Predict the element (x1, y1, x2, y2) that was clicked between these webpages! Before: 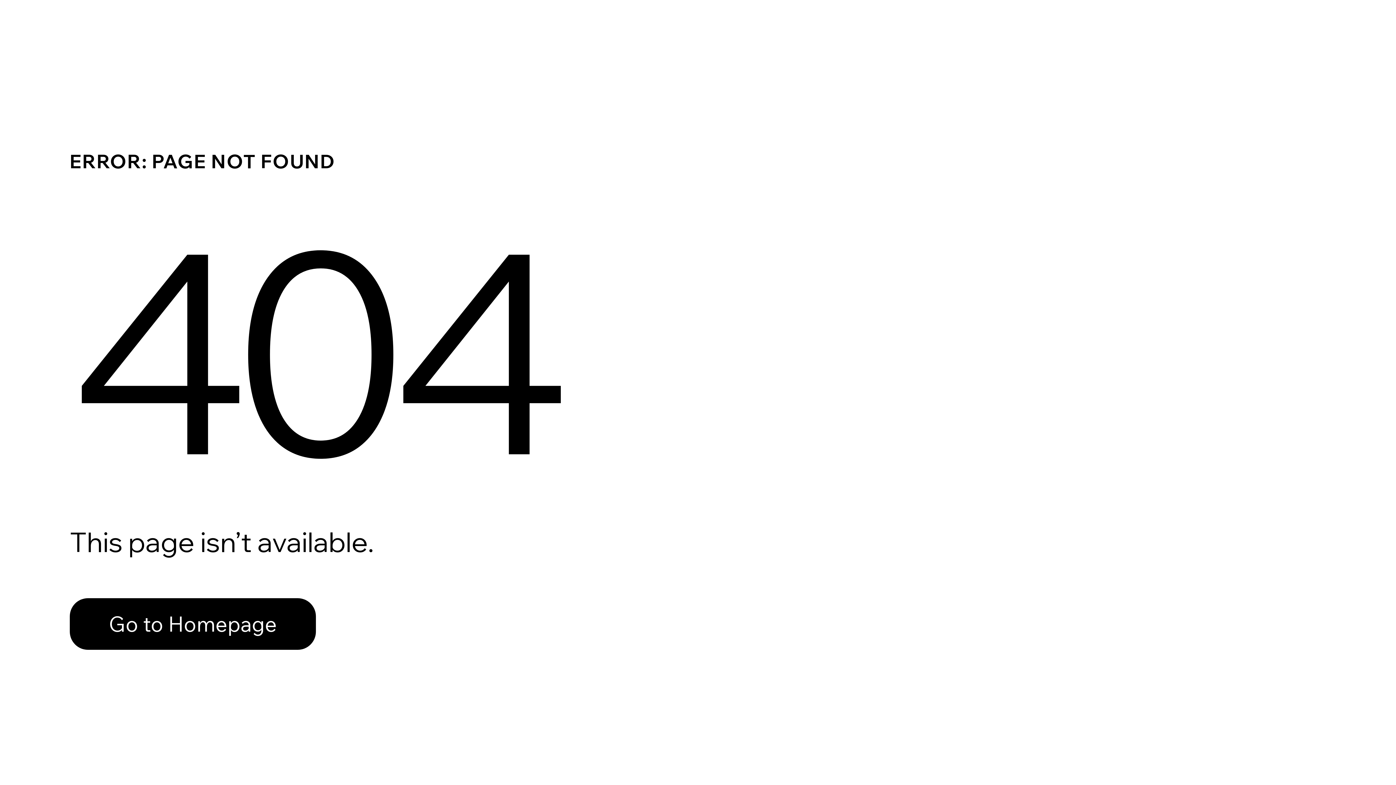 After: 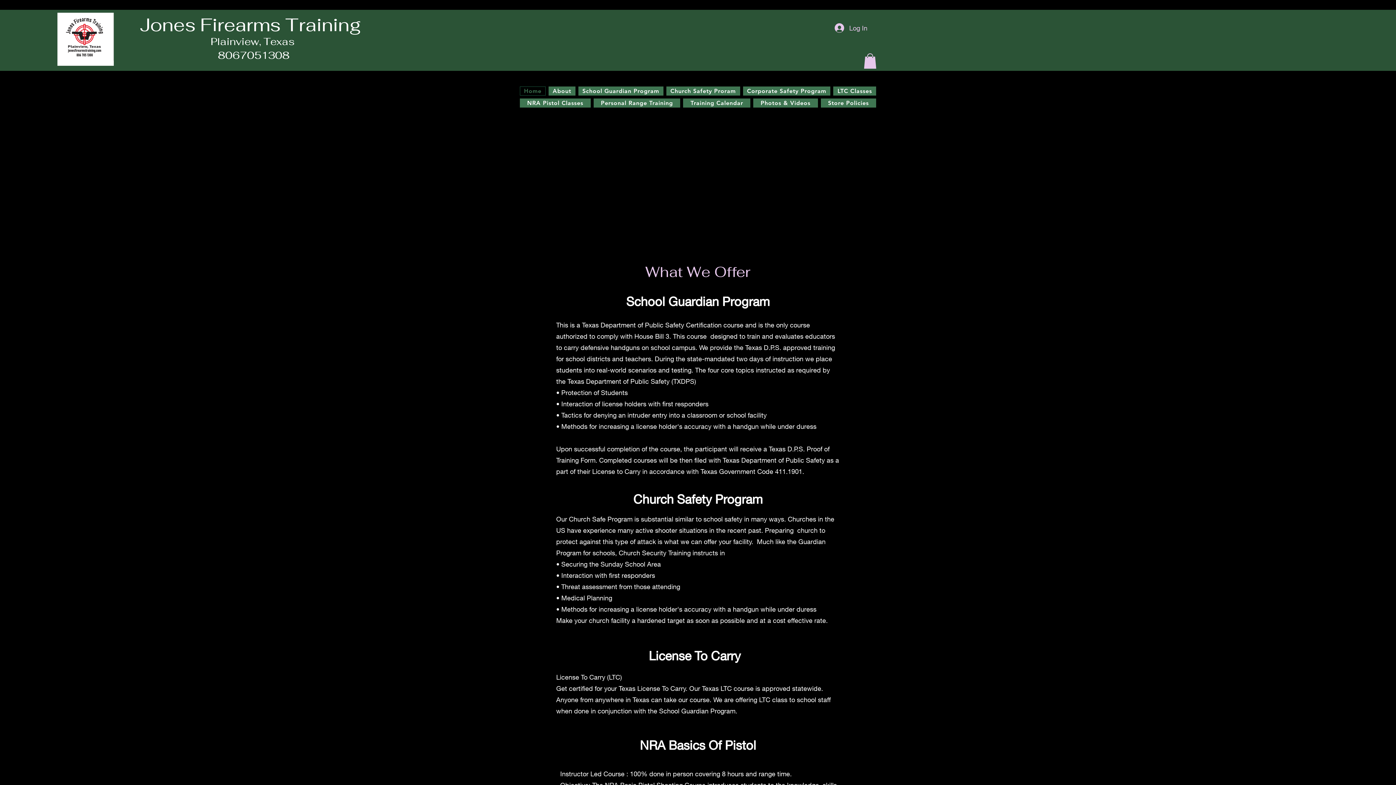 Action: bbox: (69, 598, 316, 650) label: Go to Homepage